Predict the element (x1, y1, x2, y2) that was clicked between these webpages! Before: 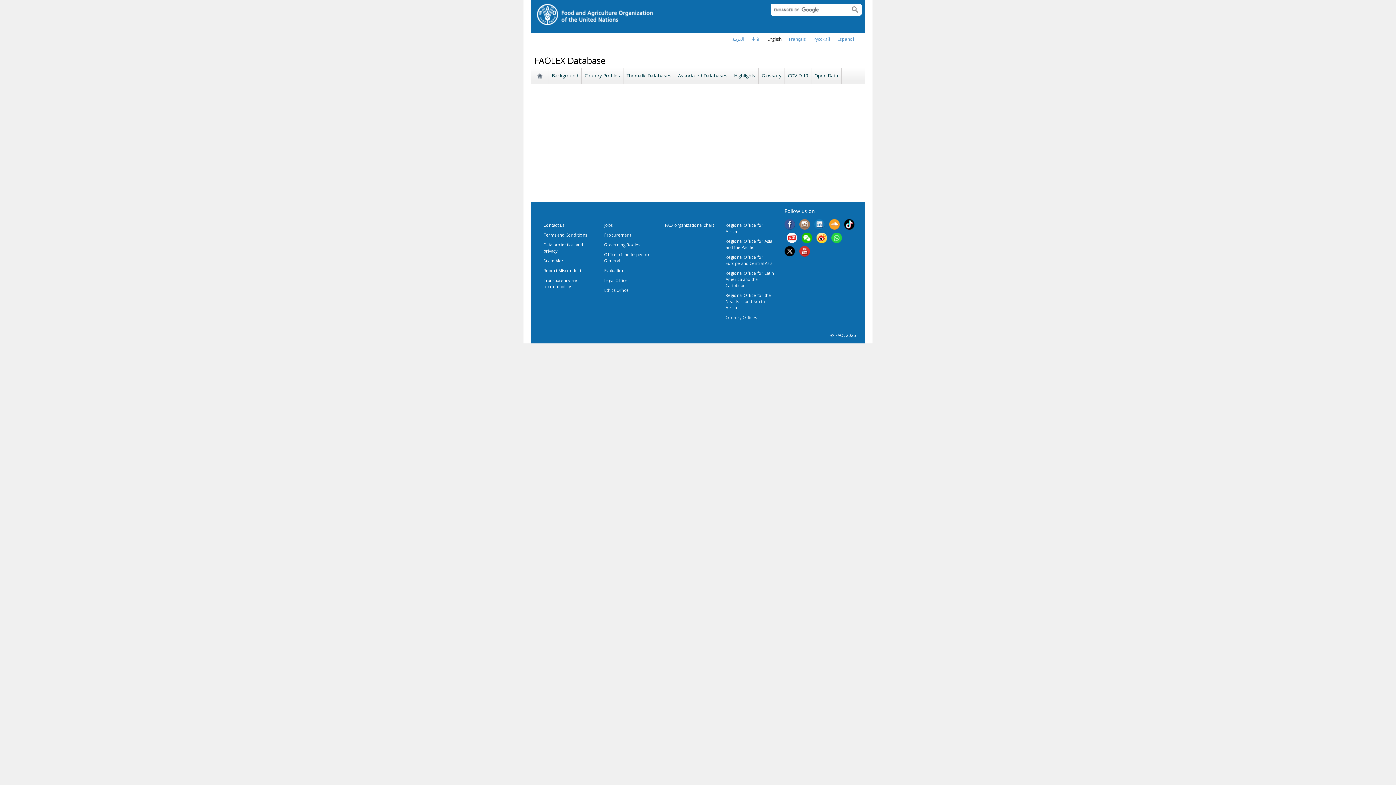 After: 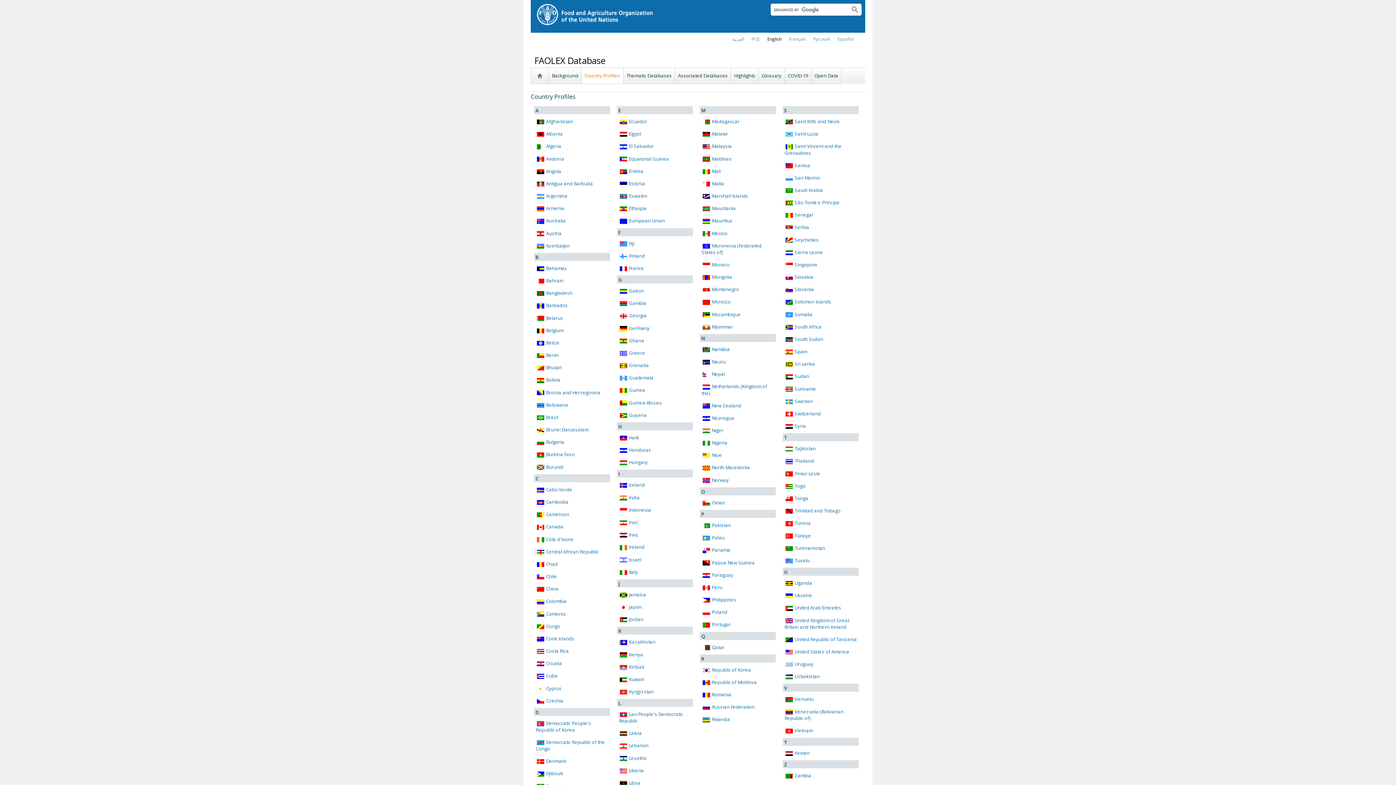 Action: label: Country Profiles bbox: (583, 69, 621, 82)